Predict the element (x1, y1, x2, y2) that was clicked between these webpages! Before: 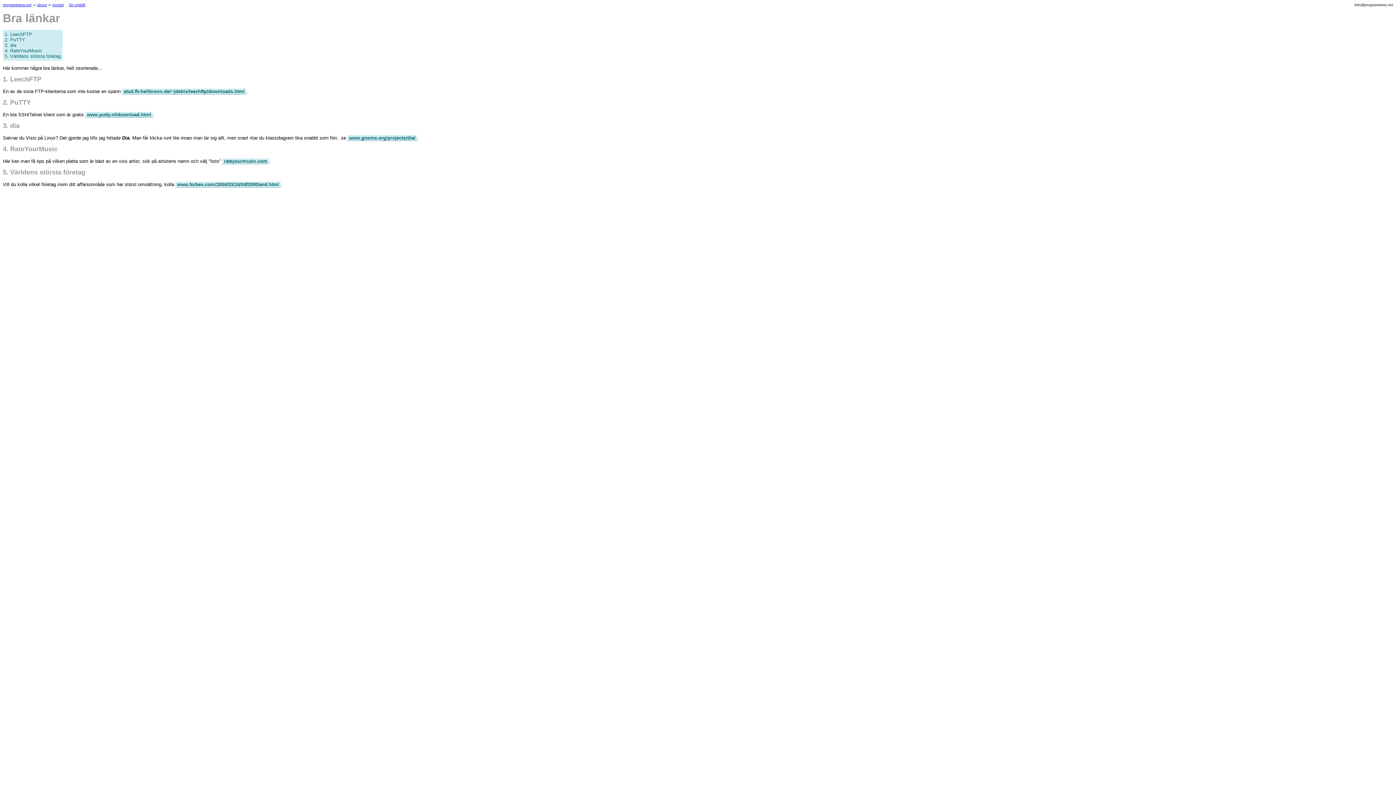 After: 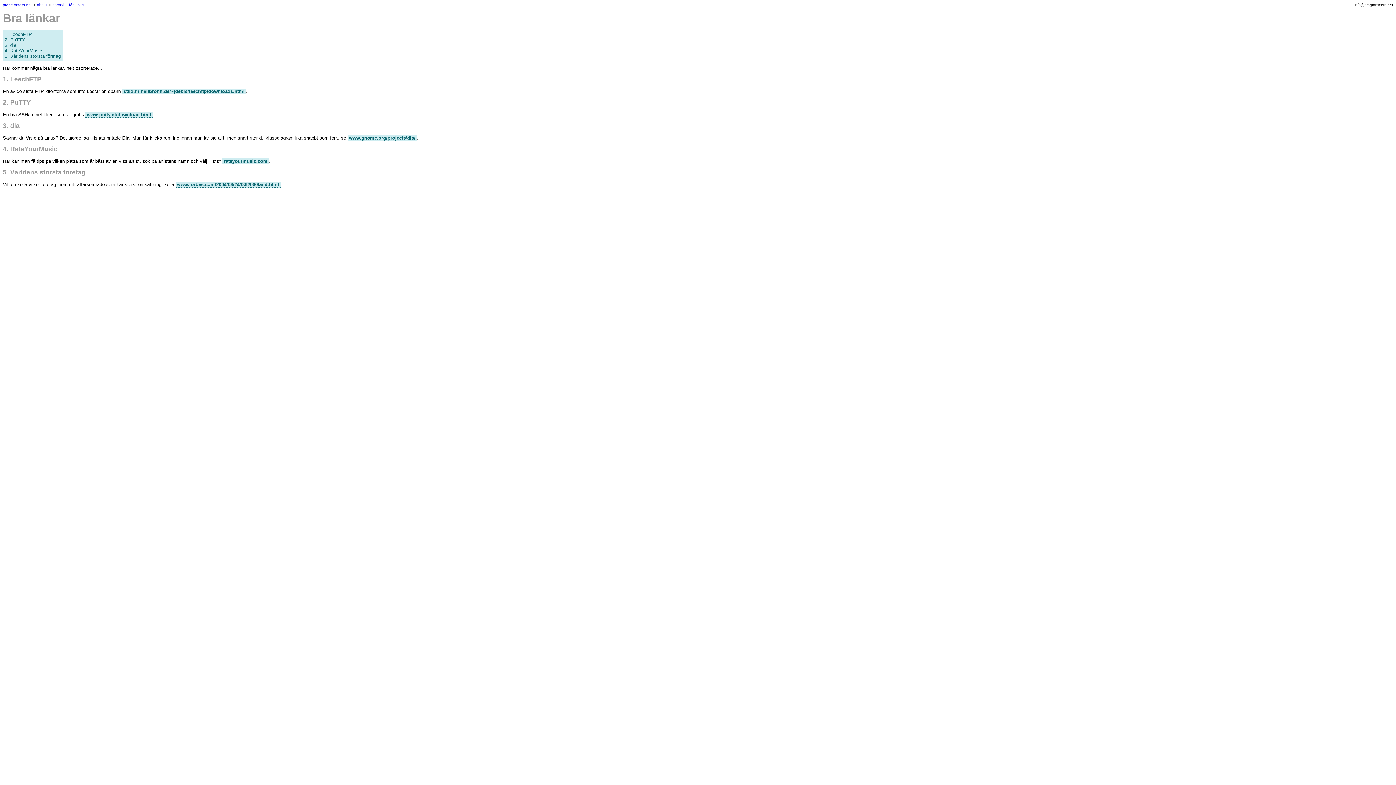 Action: label:  www.putty.nl/download.html  bbox: (85, 112, 152, 117)